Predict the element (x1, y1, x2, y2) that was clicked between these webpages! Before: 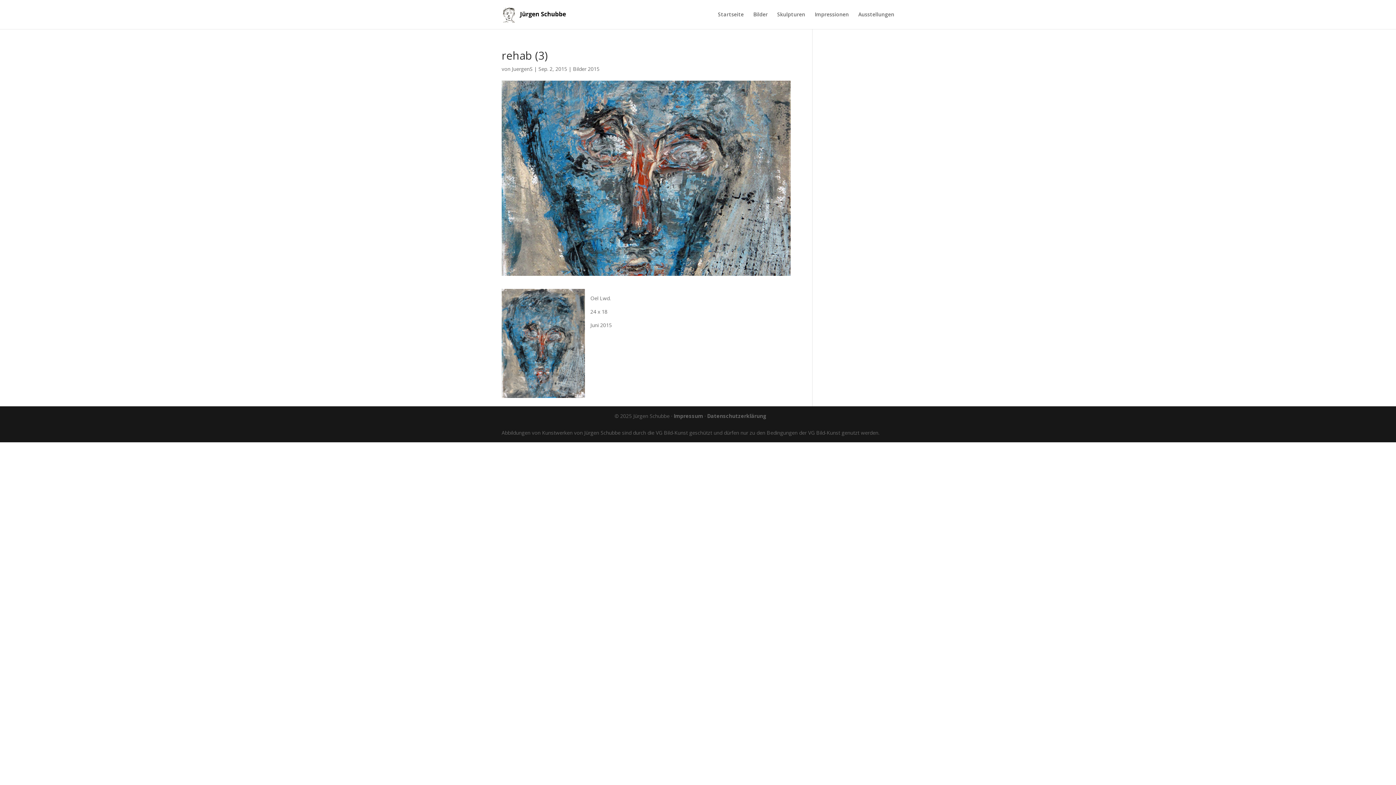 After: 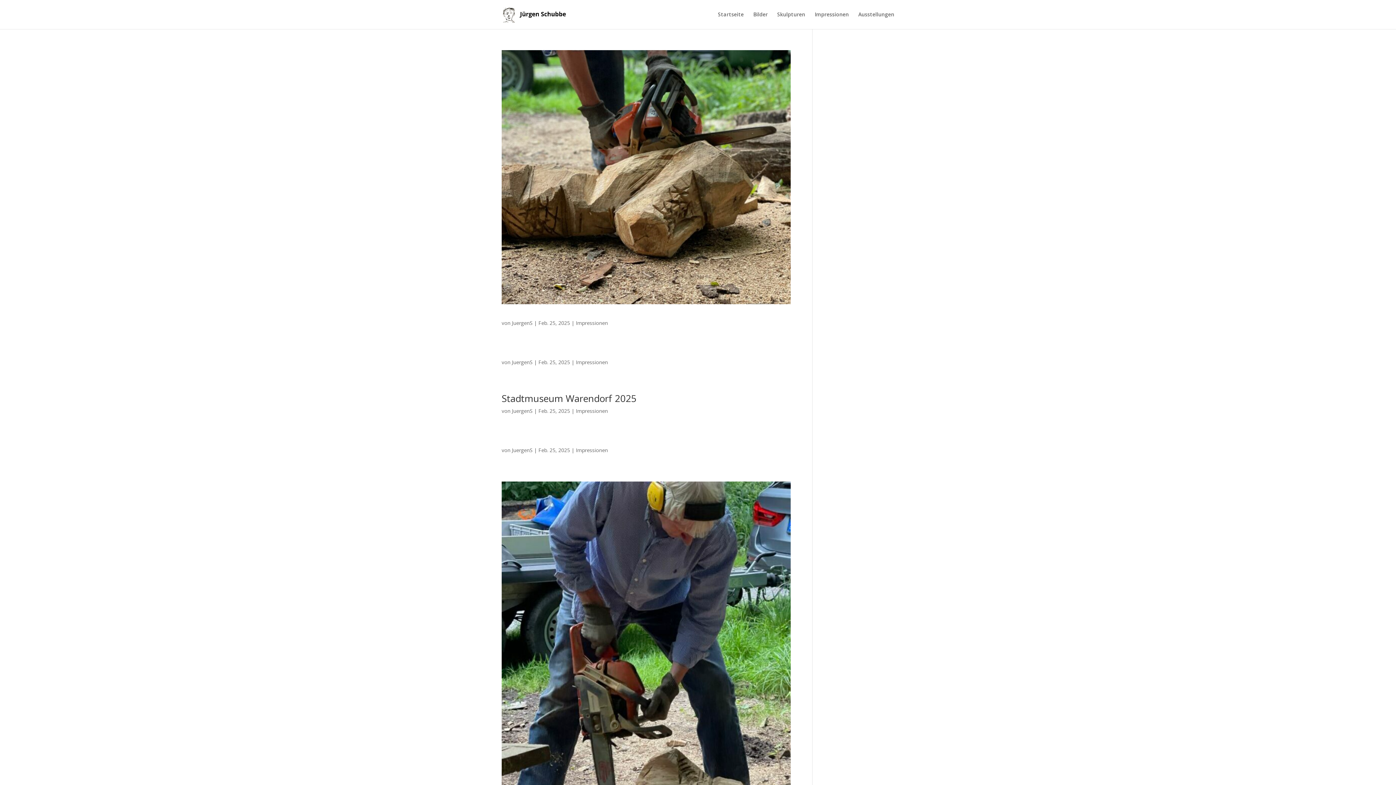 Action: bbox: (512, 65, 532, 72) label: JuergenS